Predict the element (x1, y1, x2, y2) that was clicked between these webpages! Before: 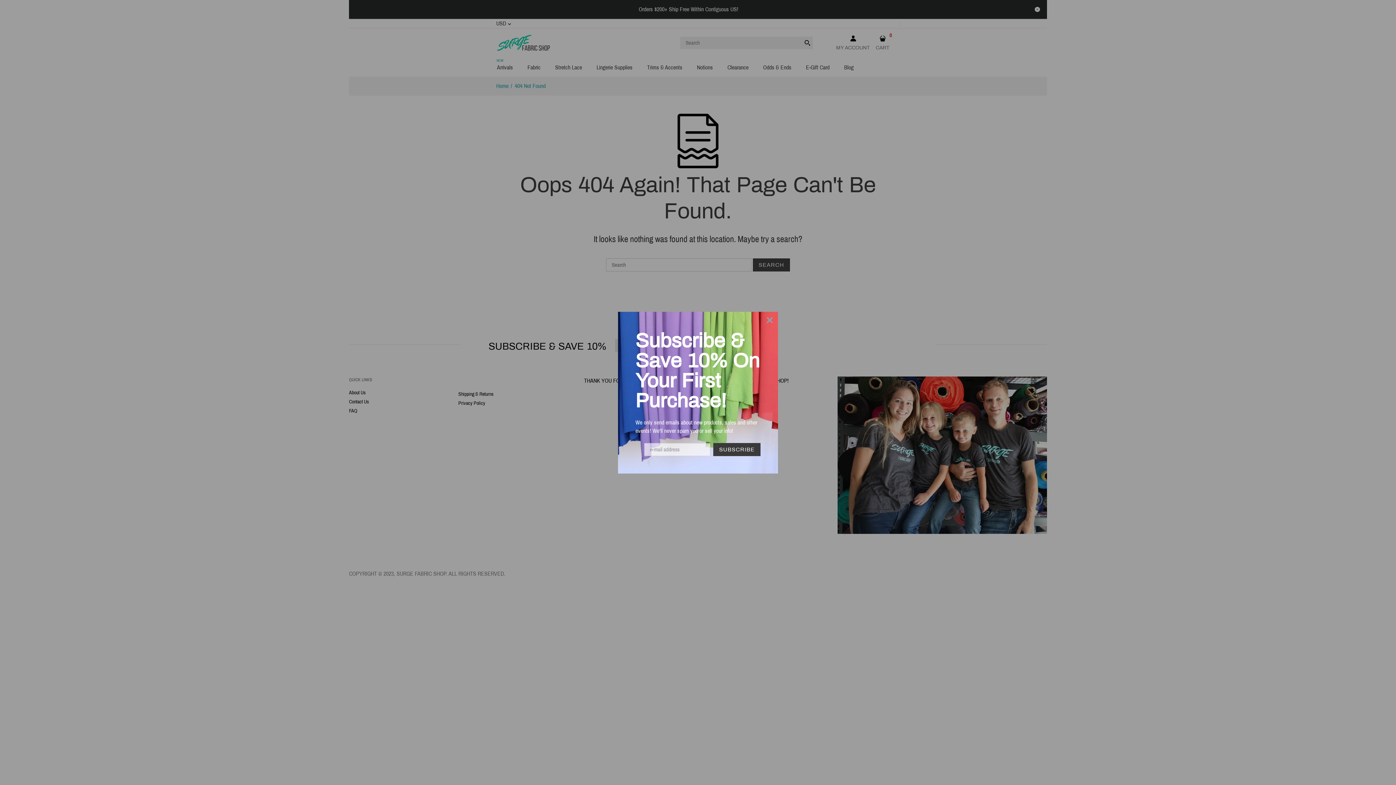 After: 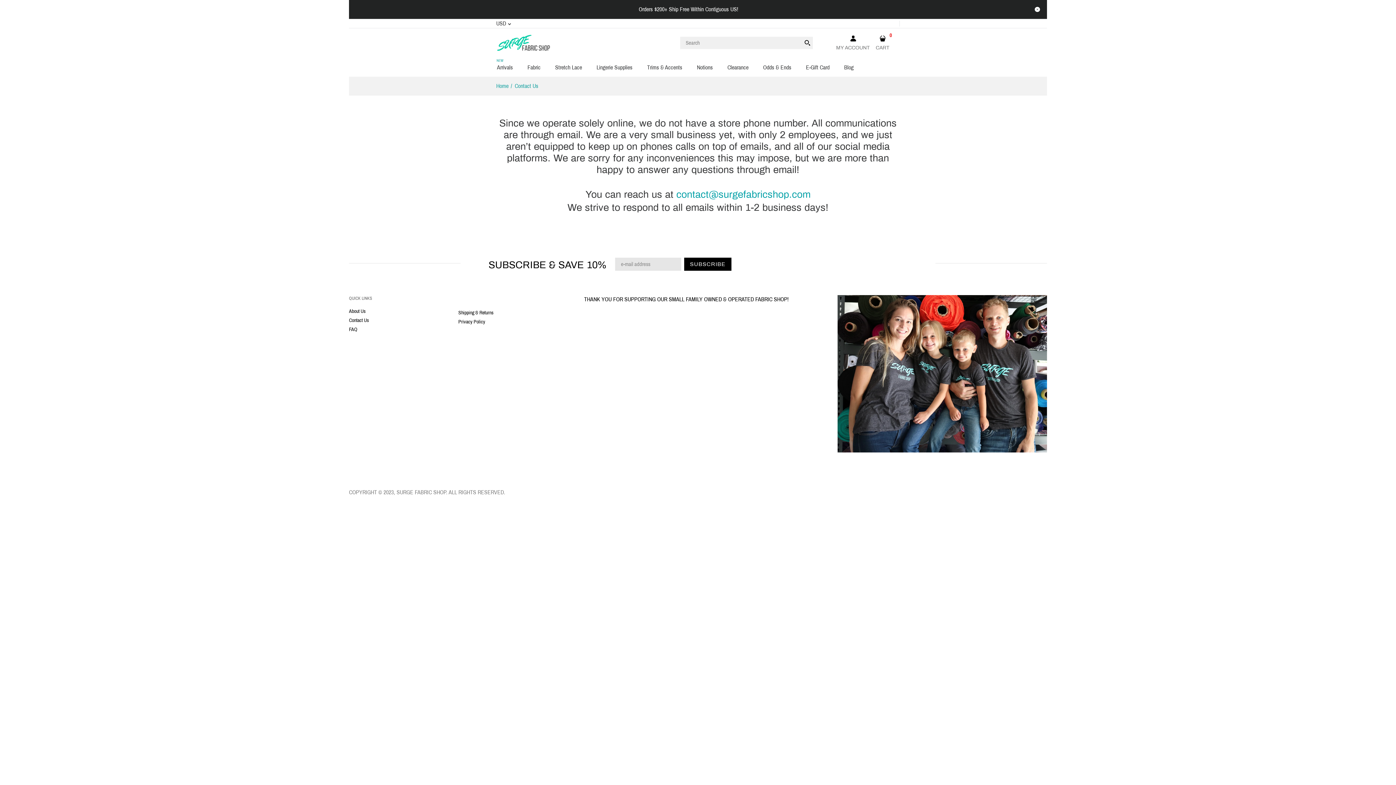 Action: bbox: (349, 399, 369, 404) label: Contact Us